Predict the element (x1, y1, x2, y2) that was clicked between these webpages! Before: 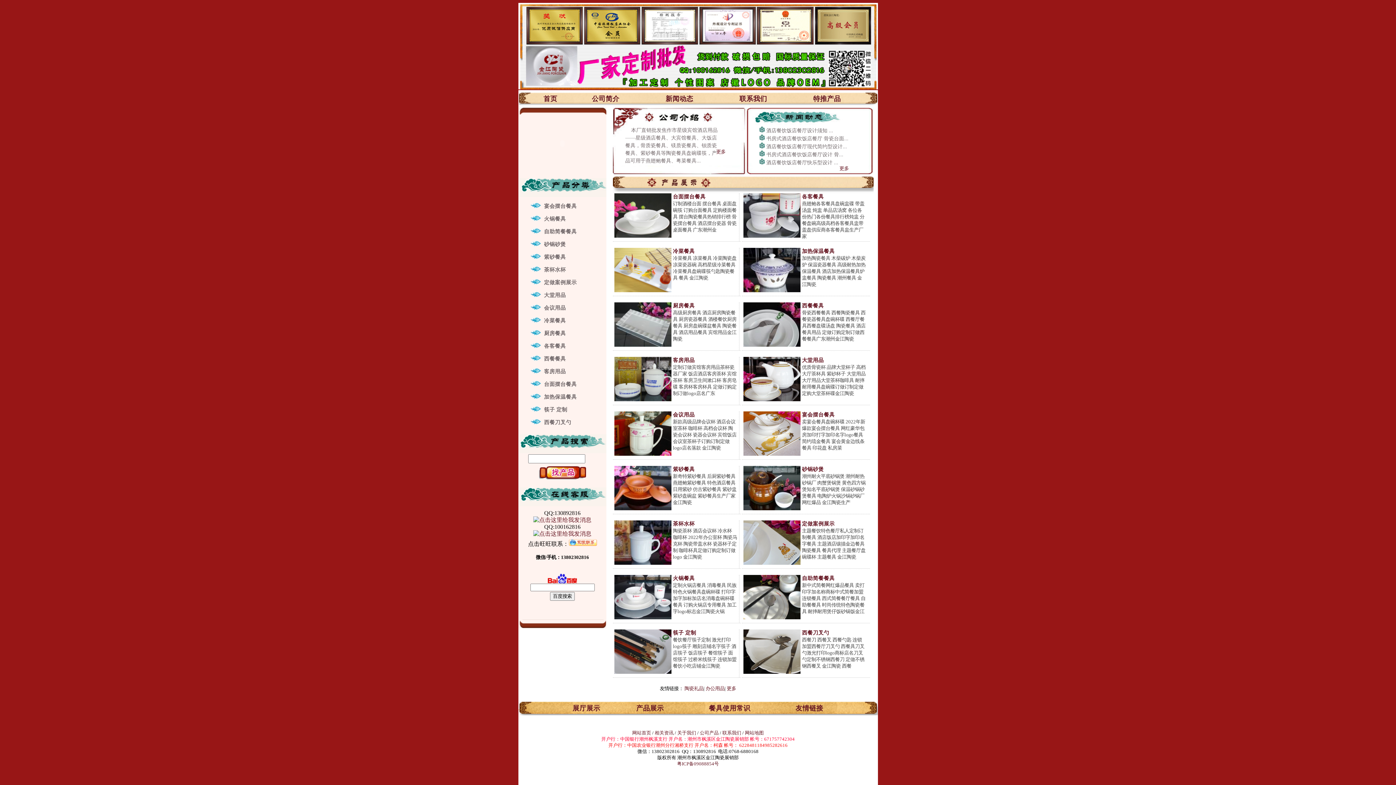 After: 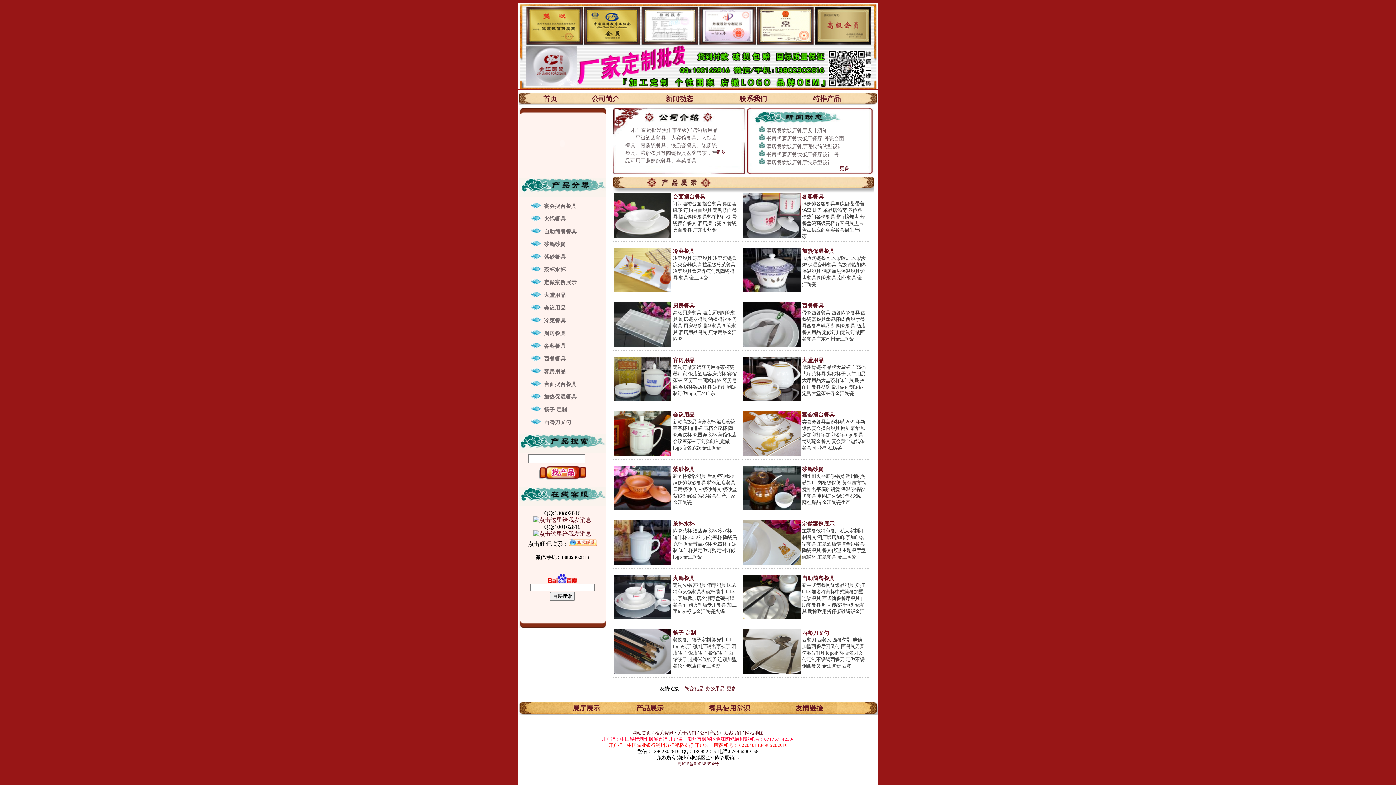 Action: bbox: (802, 630, 829, 636) label: 西餐刀叉勺